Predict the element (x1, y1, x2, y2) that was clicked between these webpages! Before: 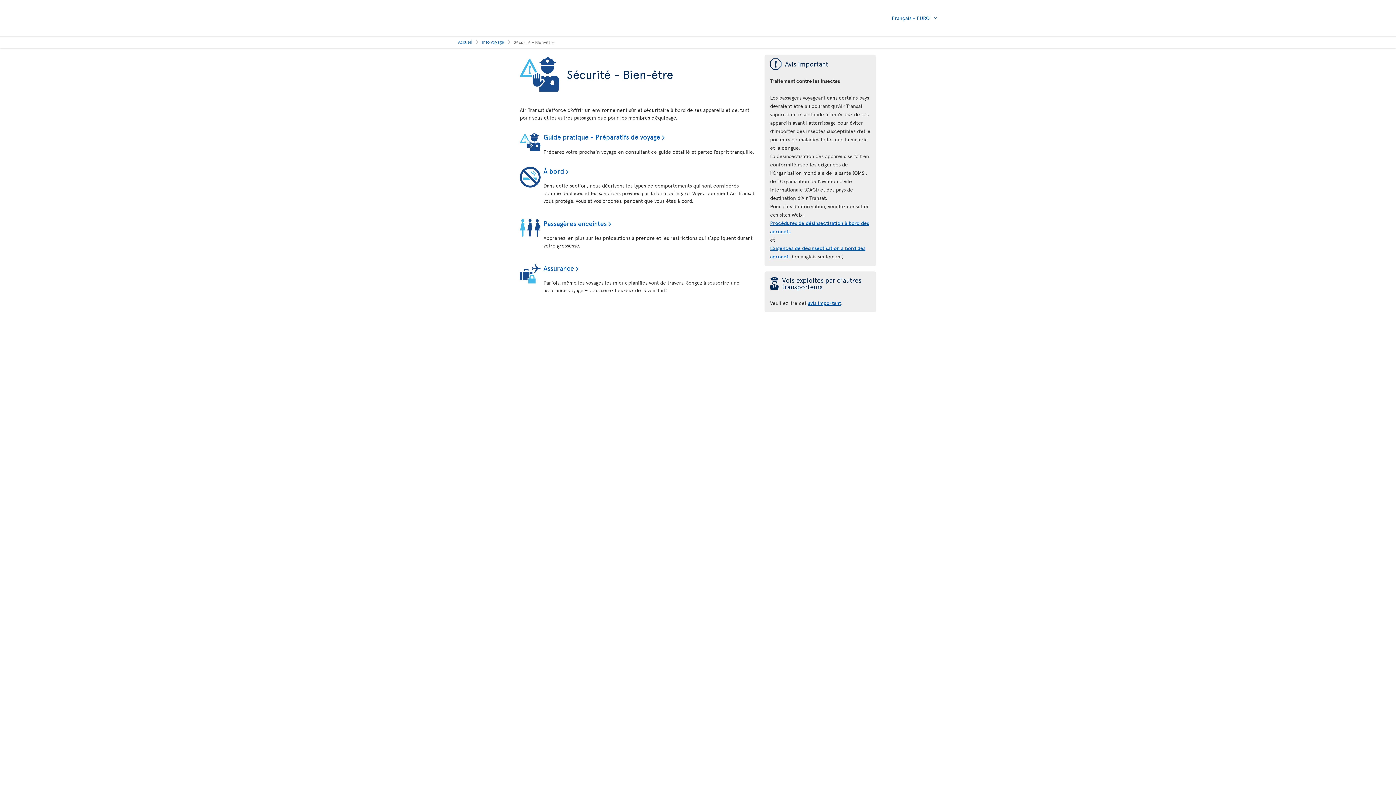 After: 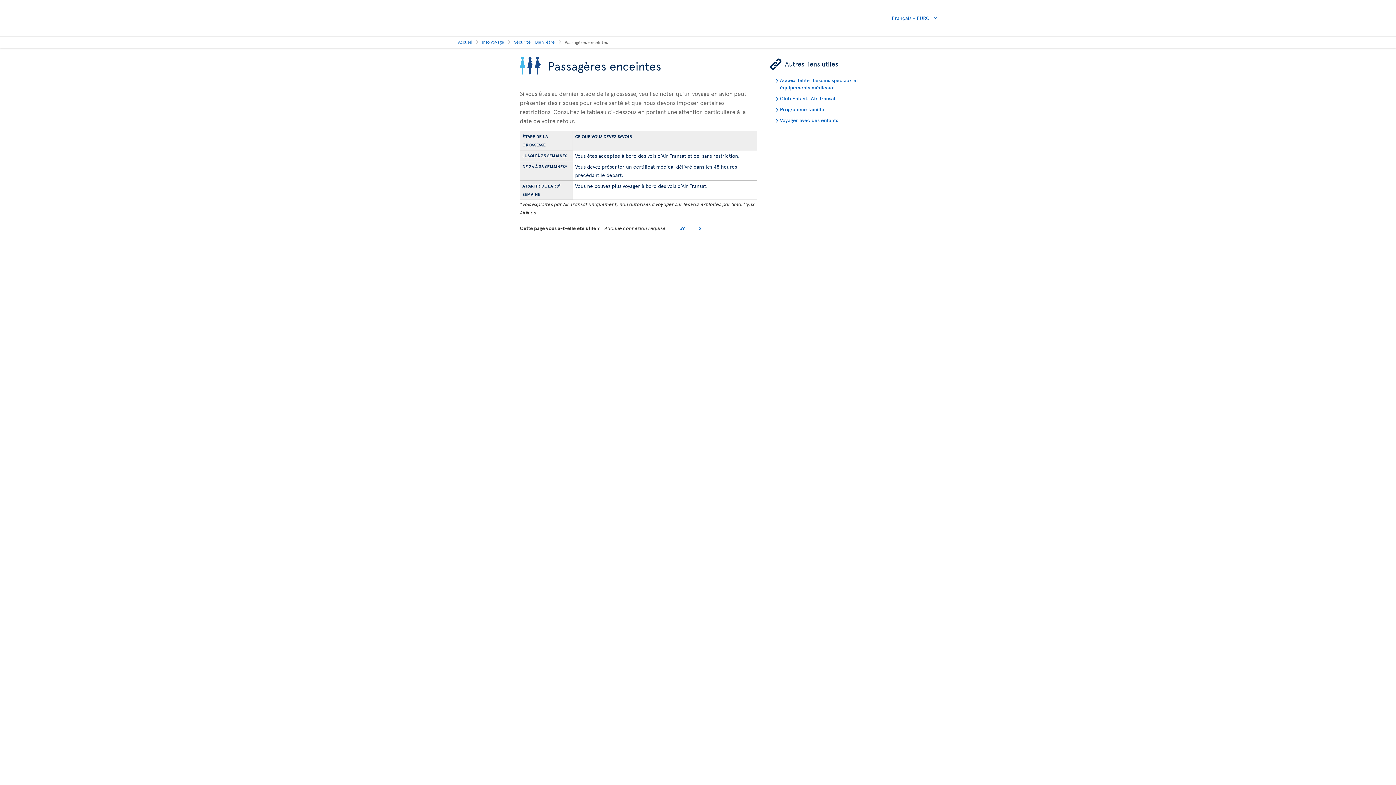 Action: label: Passagères enceintes bbox: (543, 218, 611, 228)